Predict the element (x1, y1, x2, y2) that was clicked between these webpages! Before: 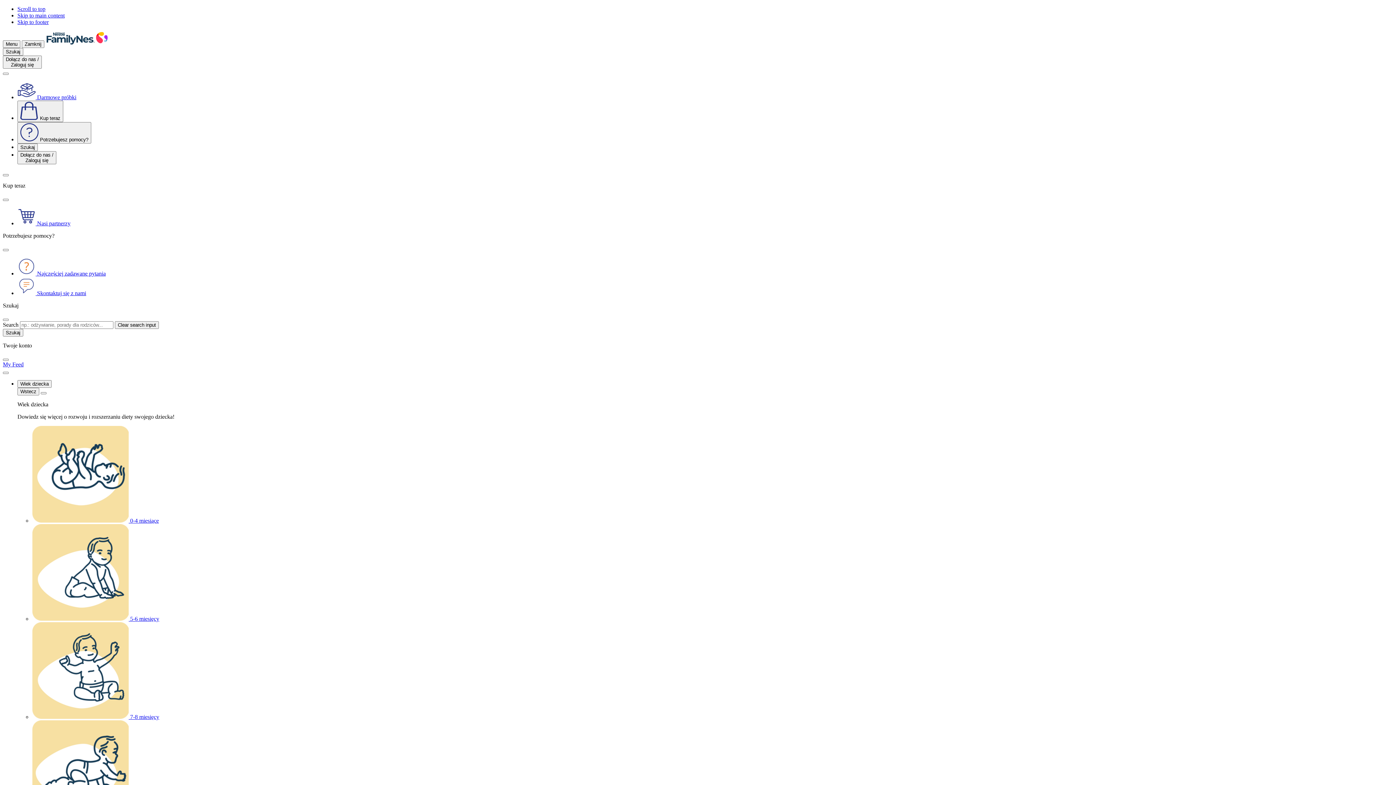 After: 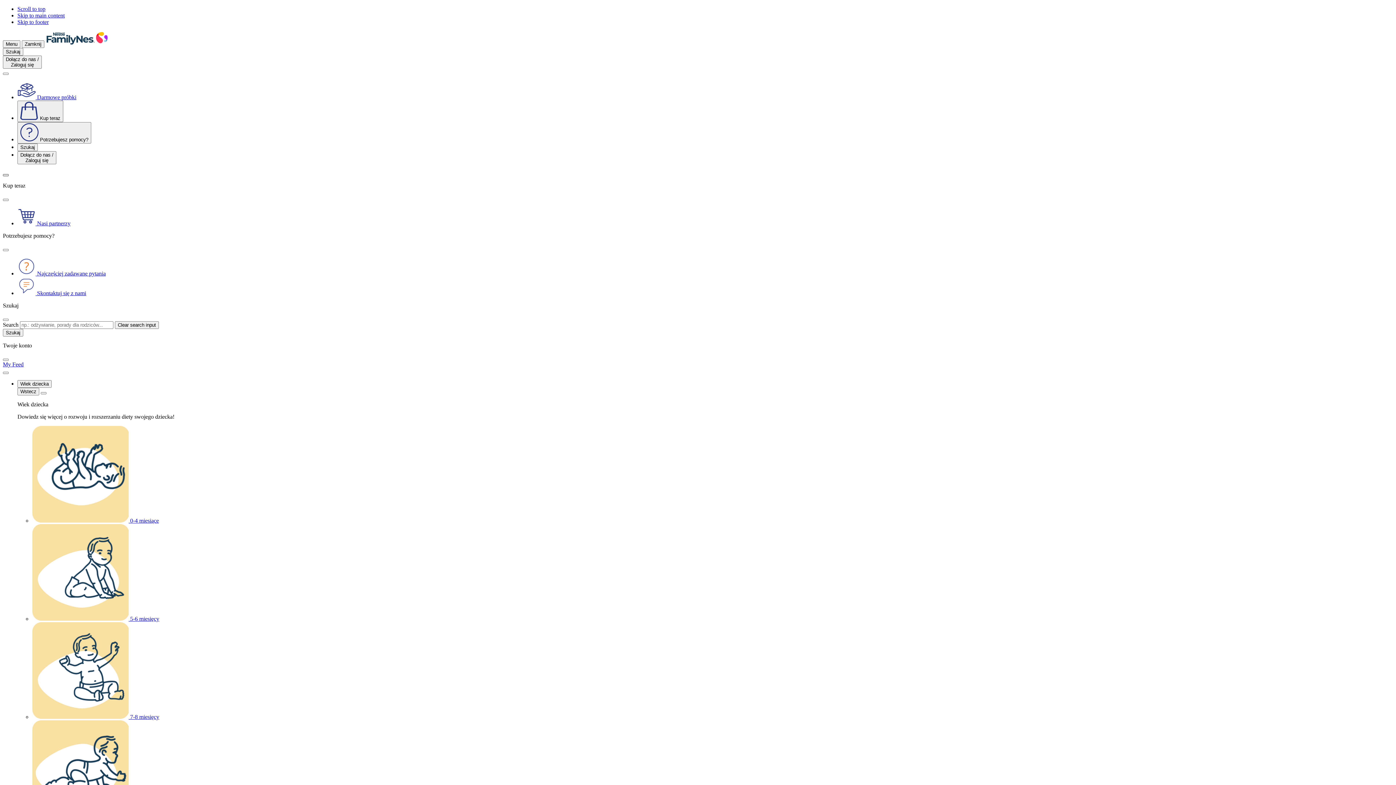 Action: bbox: (2, 174, 8, 176)